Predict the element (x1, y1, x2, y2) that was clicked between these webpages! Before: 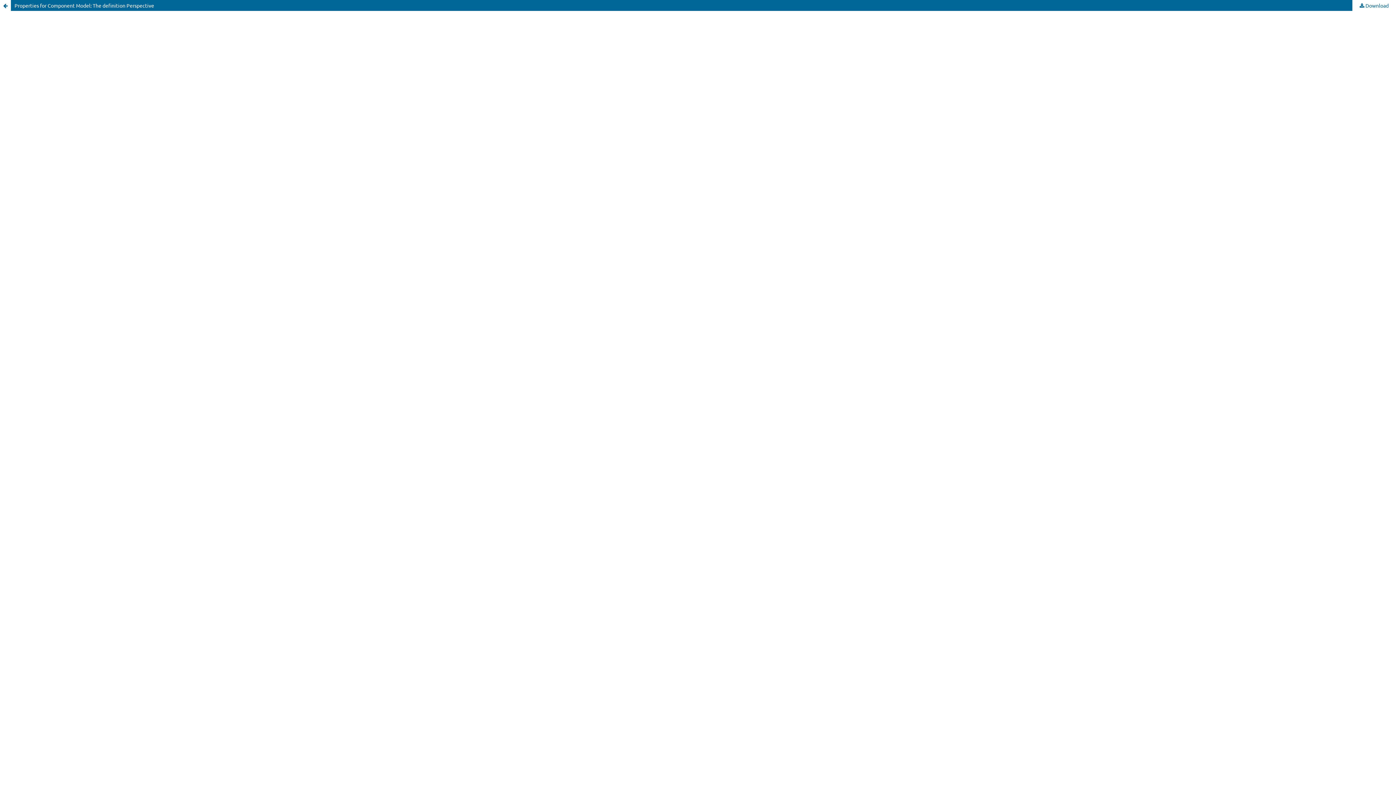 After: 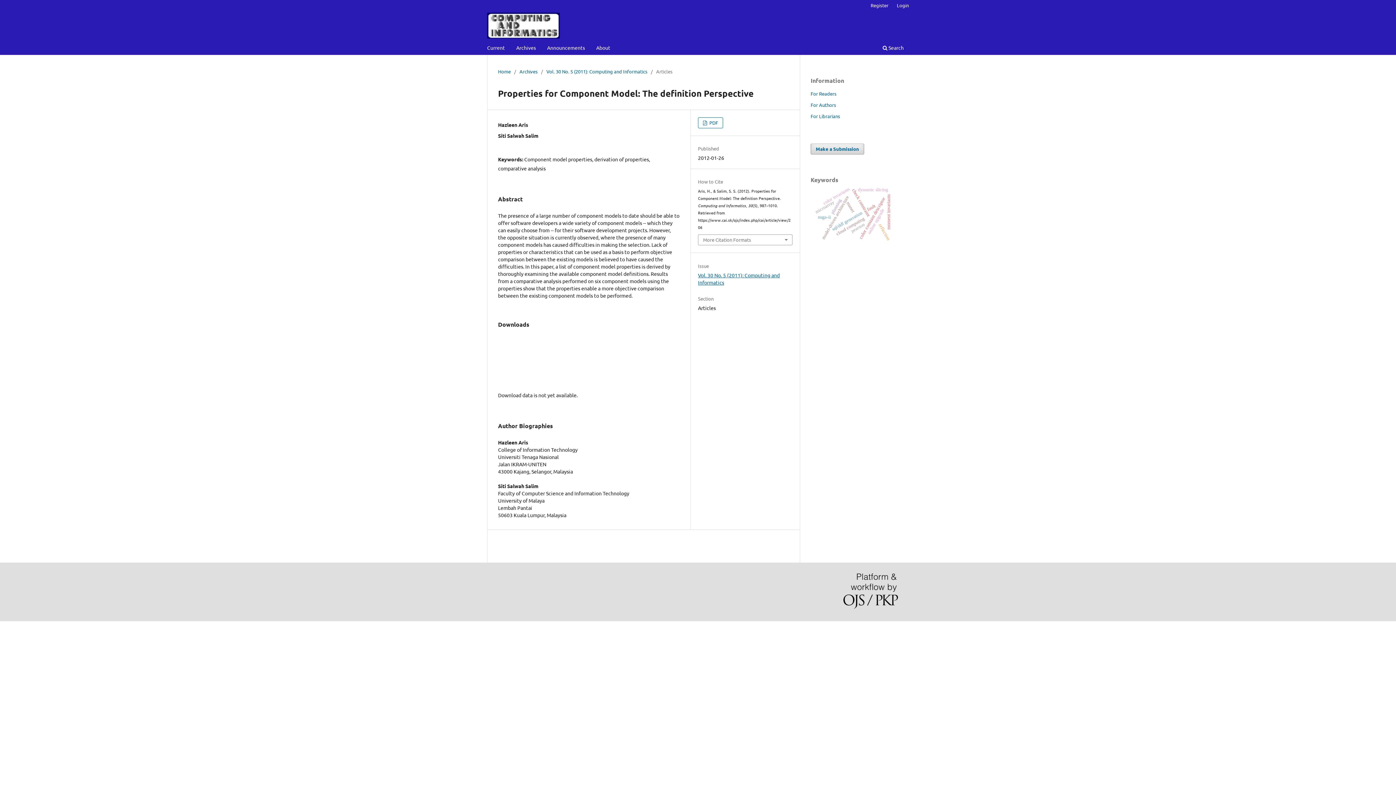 Action: bbox: (0, 0, 10, 10) label: Return to Article Details